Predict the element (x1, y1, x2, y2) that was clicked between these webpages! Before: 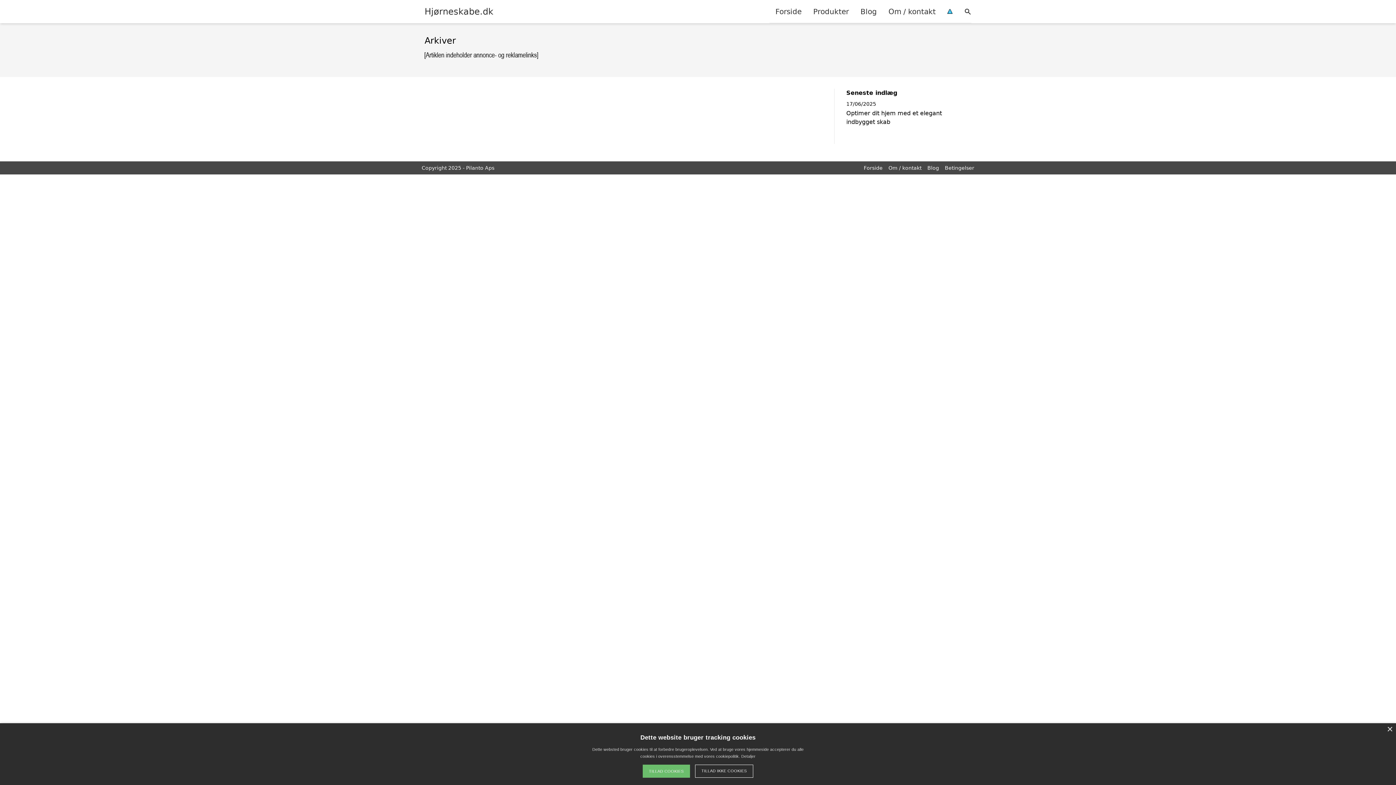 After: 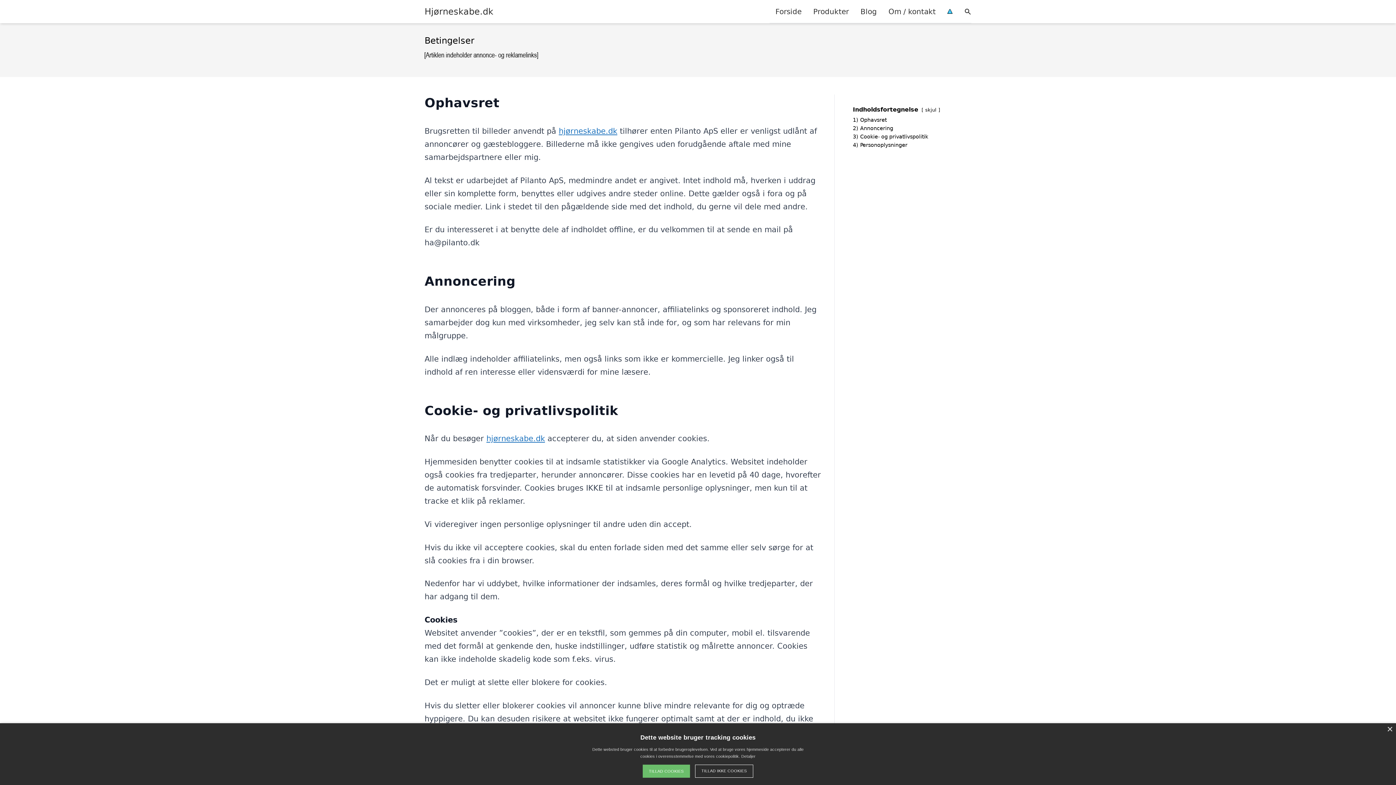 Action: bbox: (945, 165, 974, 170) label: Betingelser